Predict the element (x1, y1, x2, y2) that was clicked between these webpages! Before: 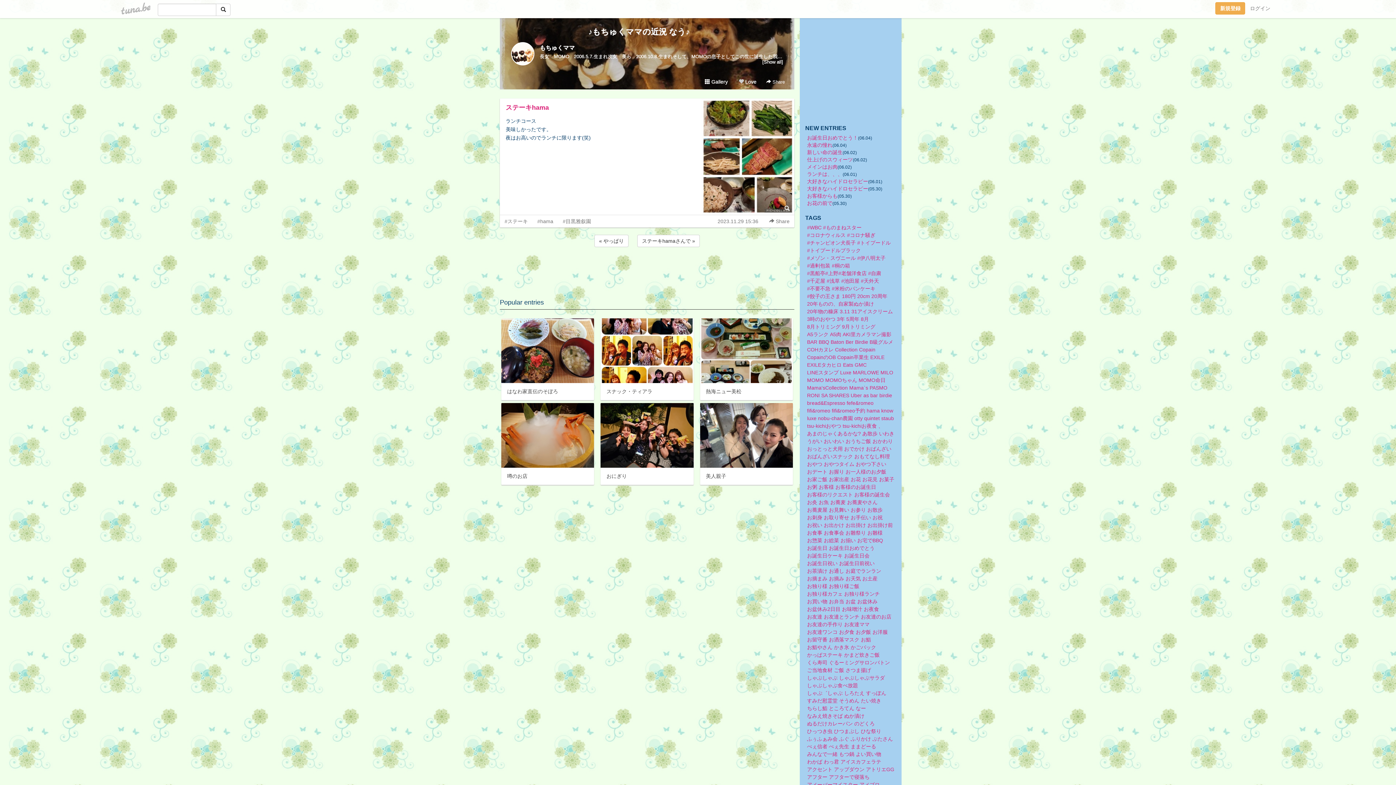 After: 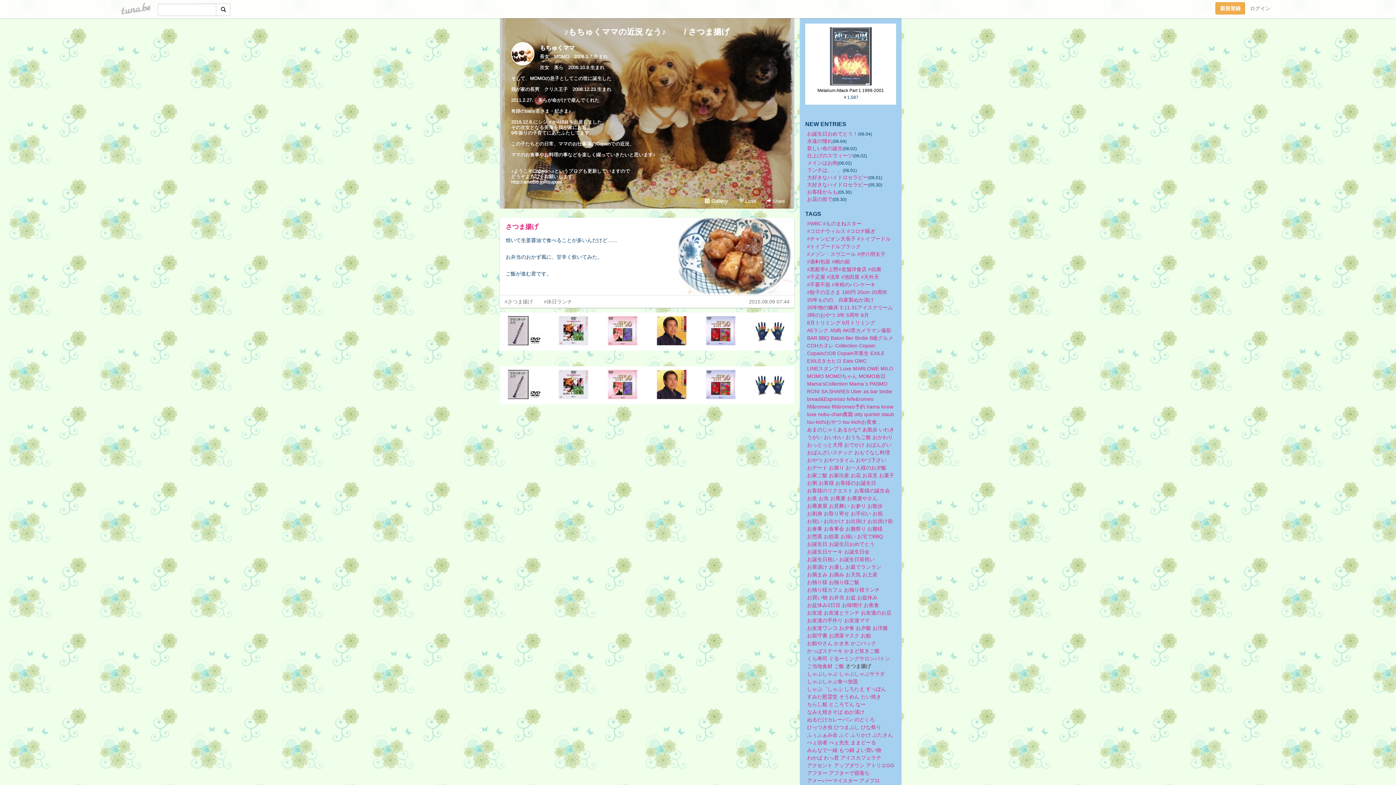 Action: label: さつま揚げ bbox: (845, 667, 871, 673)